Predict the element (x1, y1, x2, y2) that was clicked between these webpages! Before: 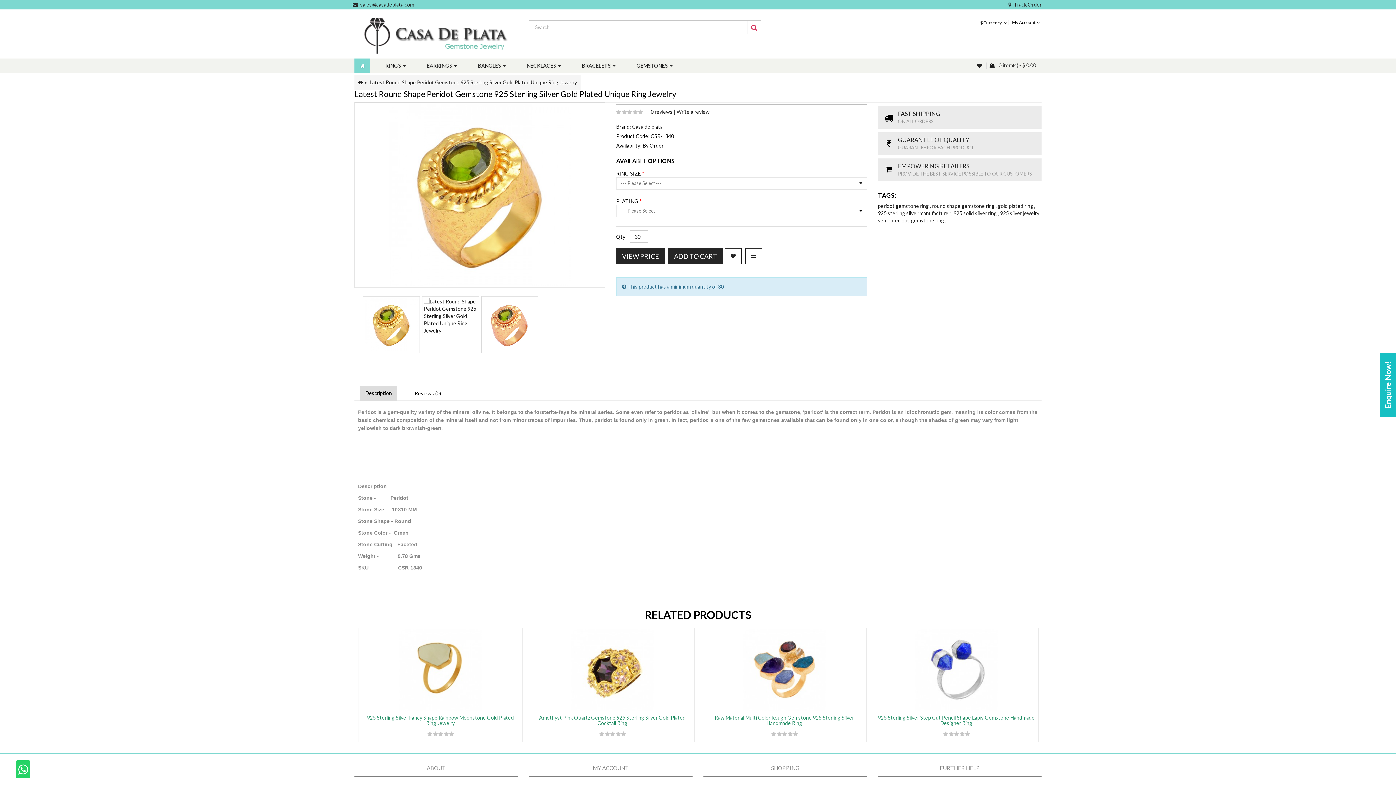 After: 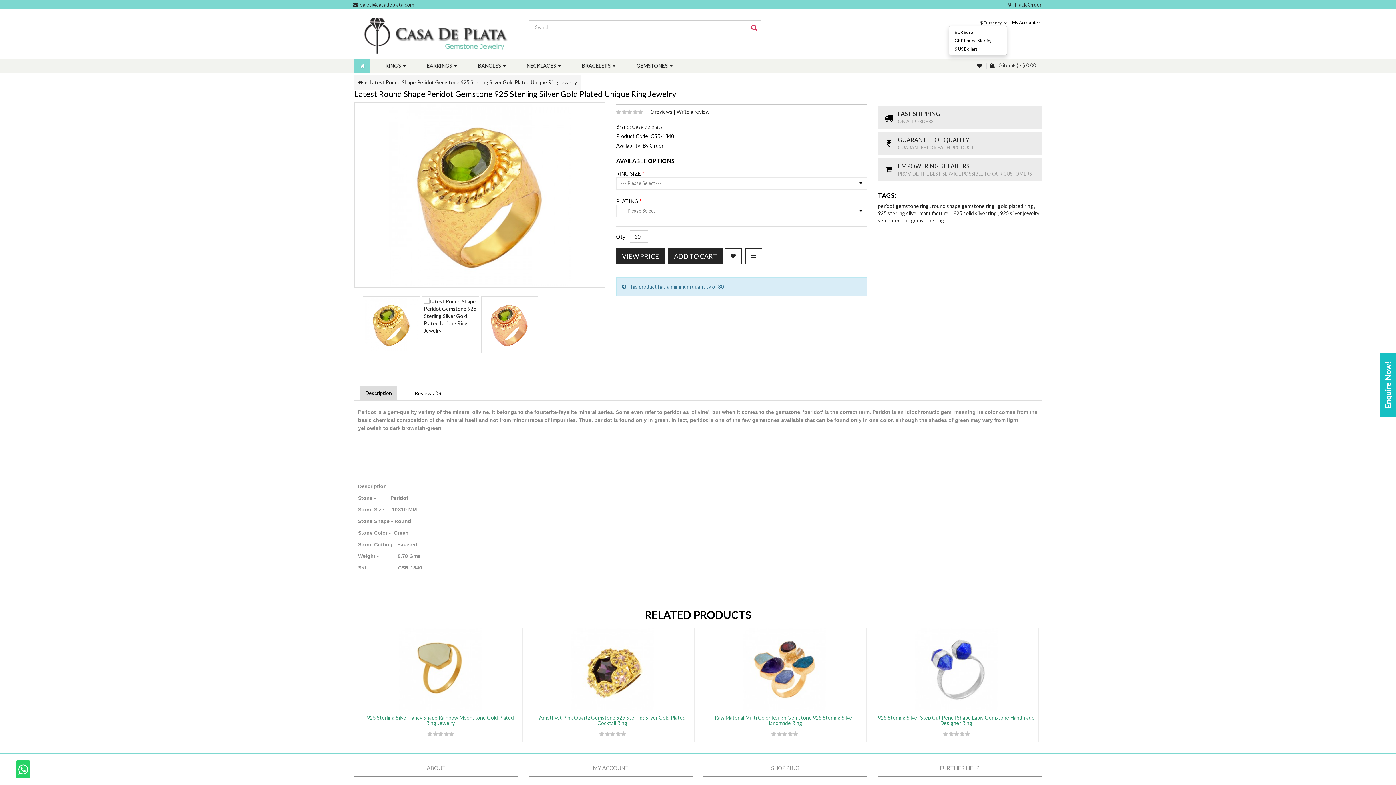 Action: bbox: (980, 19, 1007, 25) label: $ Currency 